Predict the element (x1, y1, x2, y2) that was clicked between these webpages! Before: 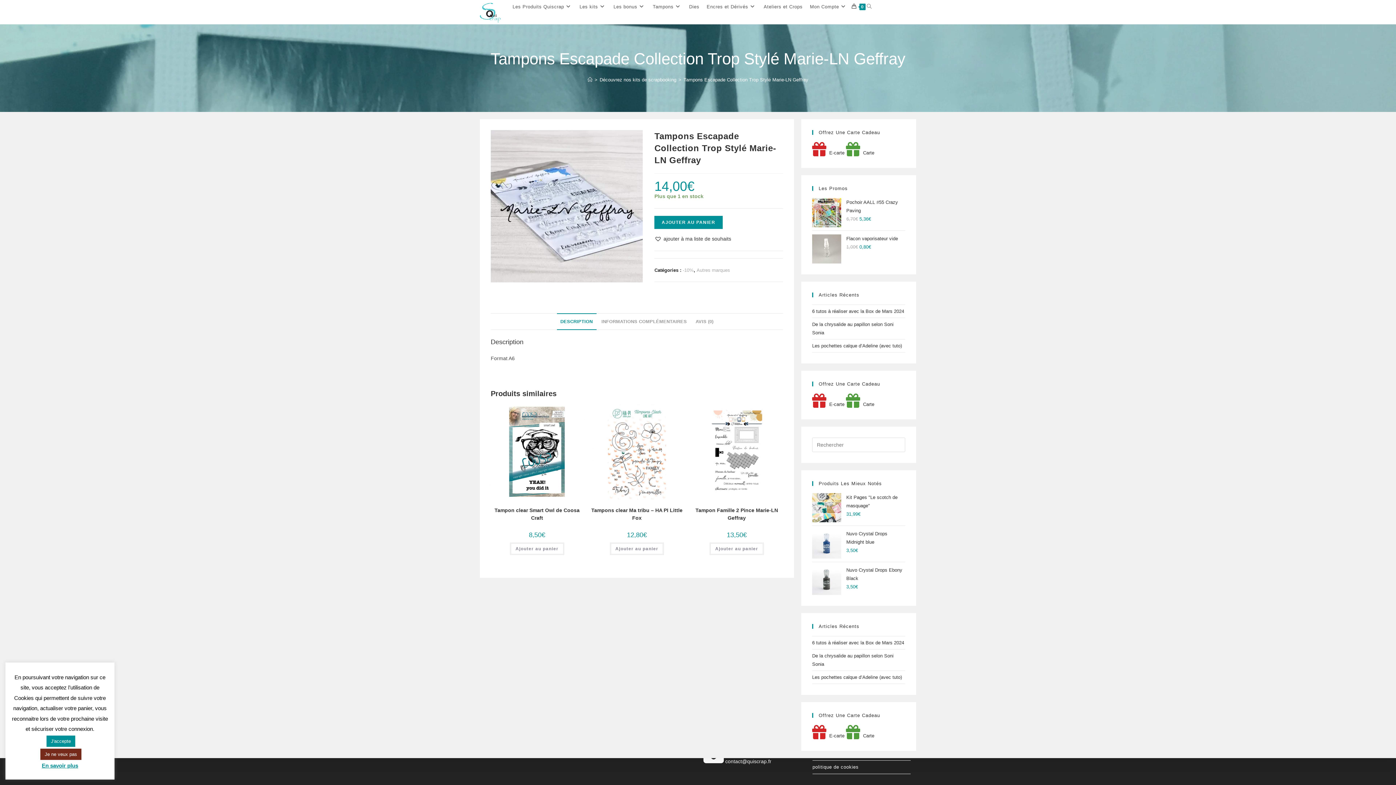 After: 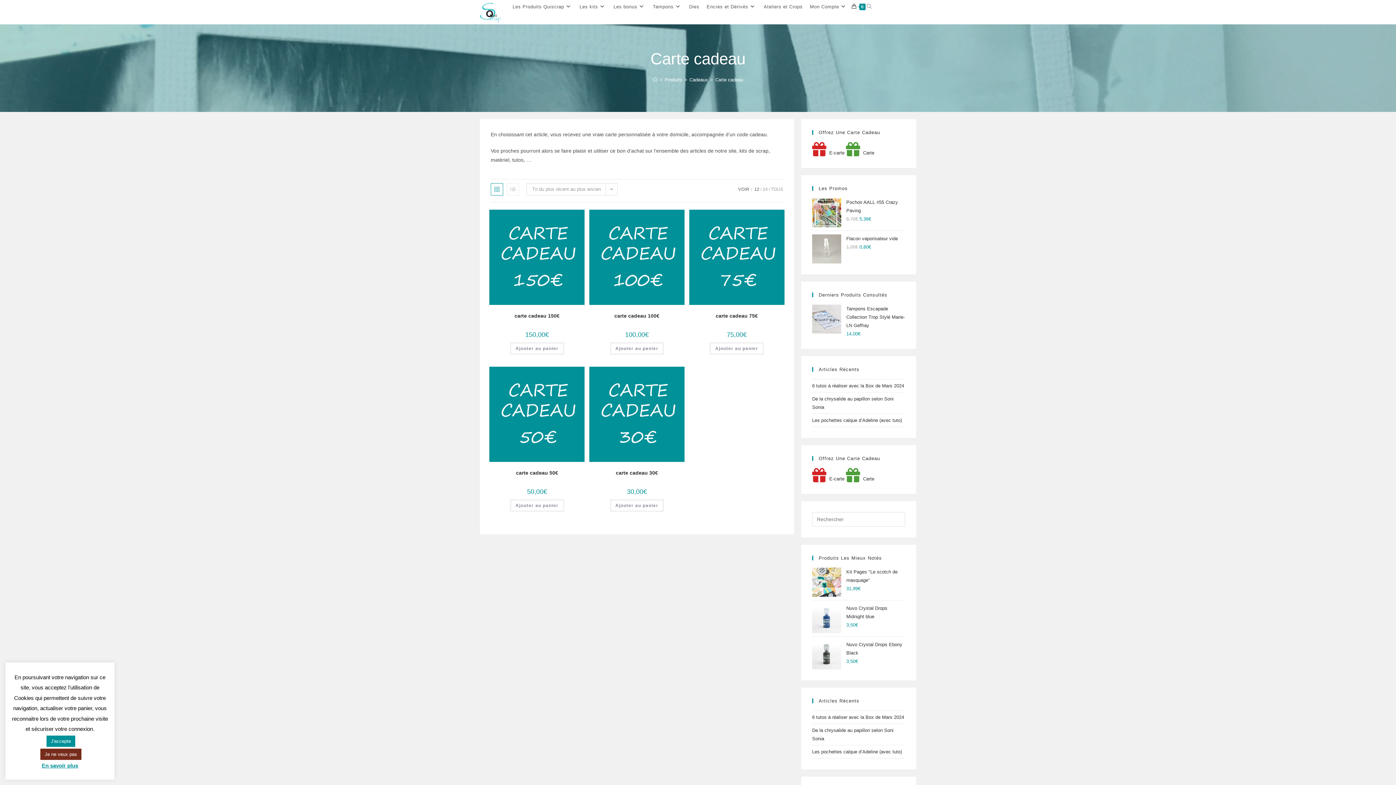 Action: label:   Carte bbox: (846, 150, 874, 155)